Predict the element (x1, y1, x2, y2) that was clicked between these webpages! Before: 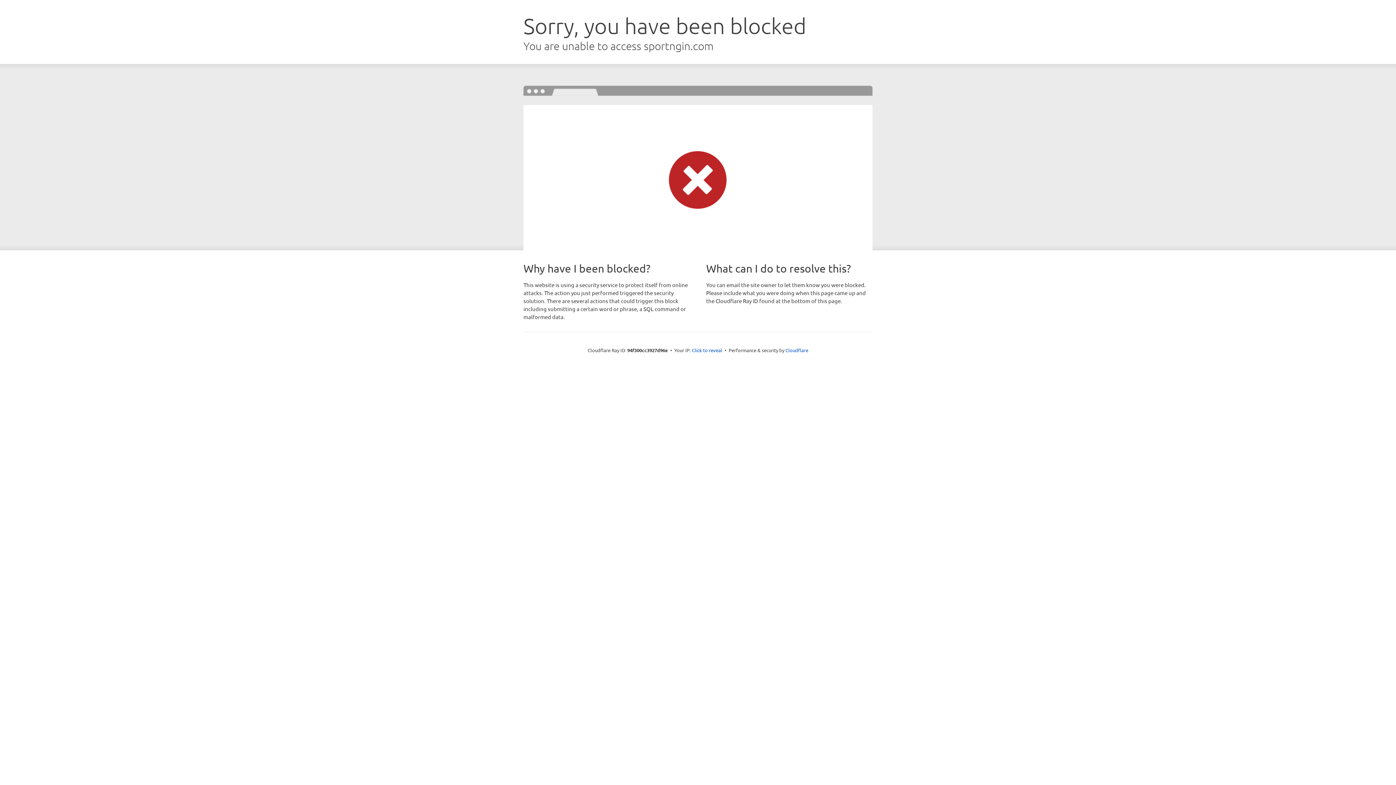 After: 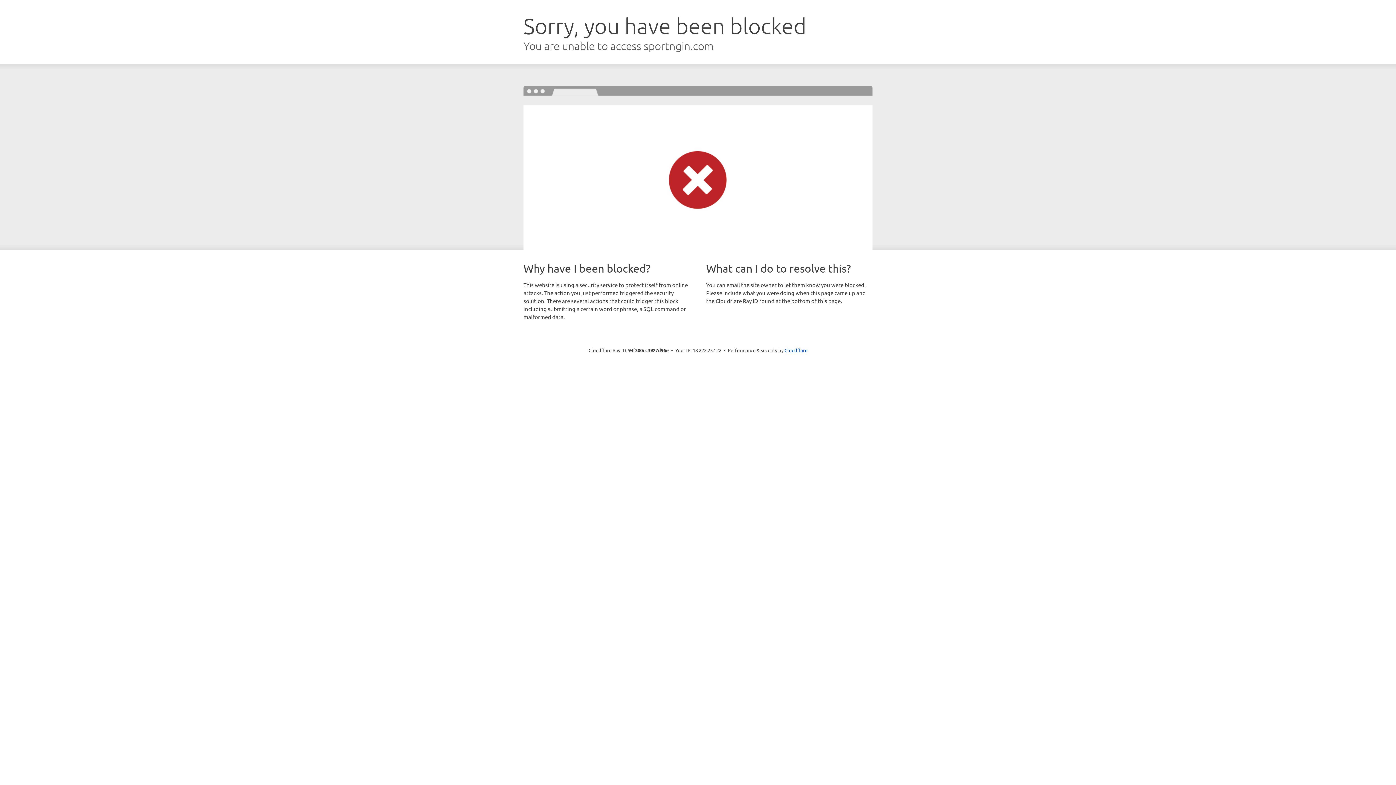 Action: bbox: (692, 346, 722, 353) label: Click to reveal